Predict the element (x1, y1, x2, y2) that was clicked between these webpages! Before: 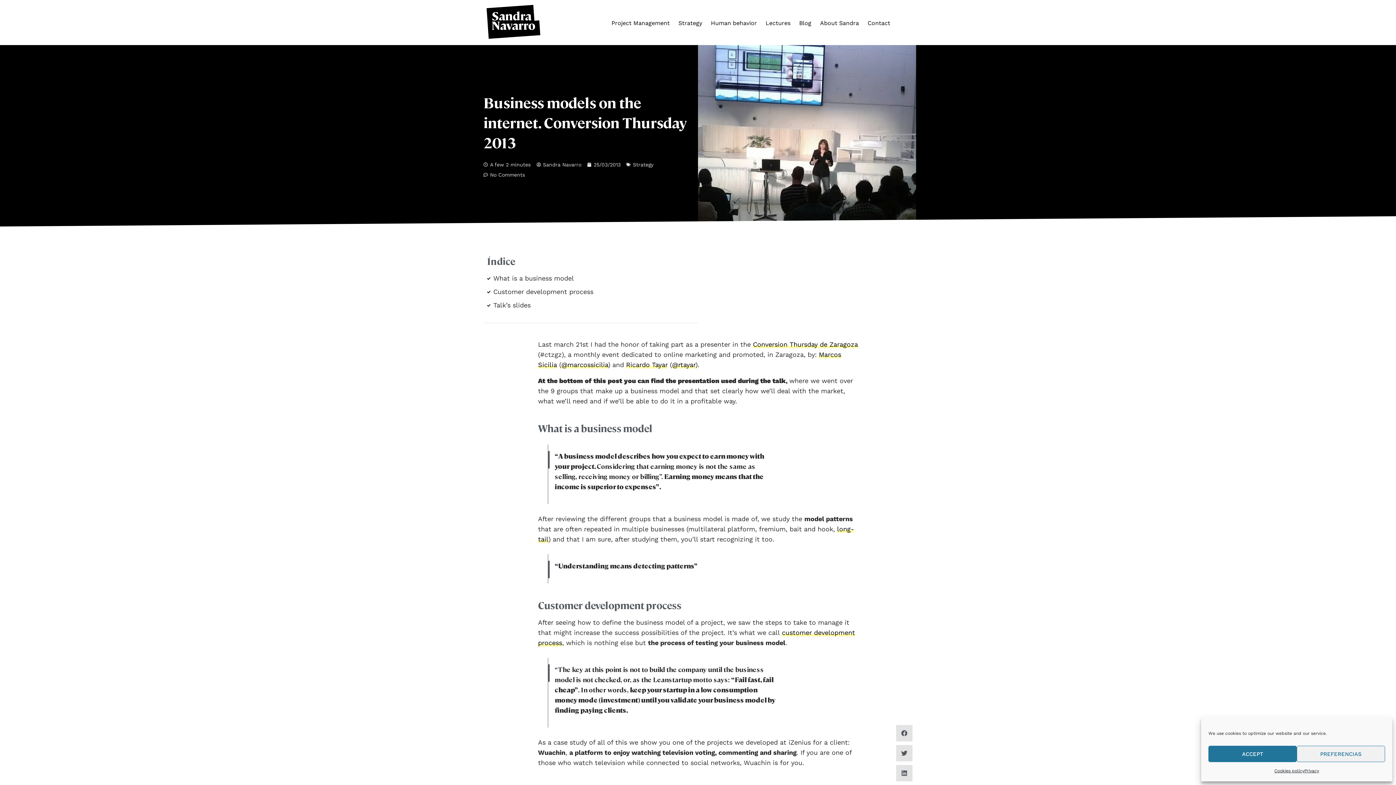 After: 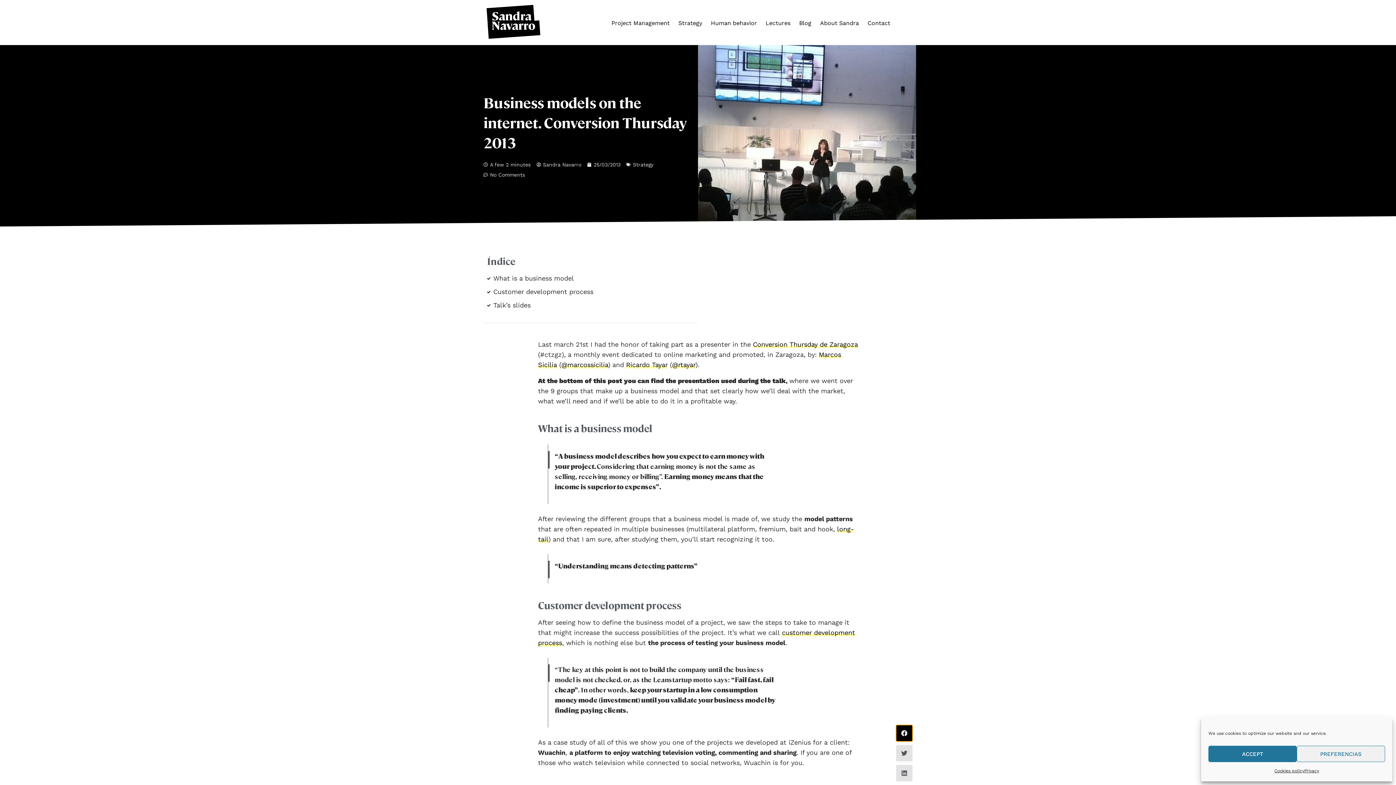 Action: bbox: (896, 725, 912, 741) label: Share on facebook